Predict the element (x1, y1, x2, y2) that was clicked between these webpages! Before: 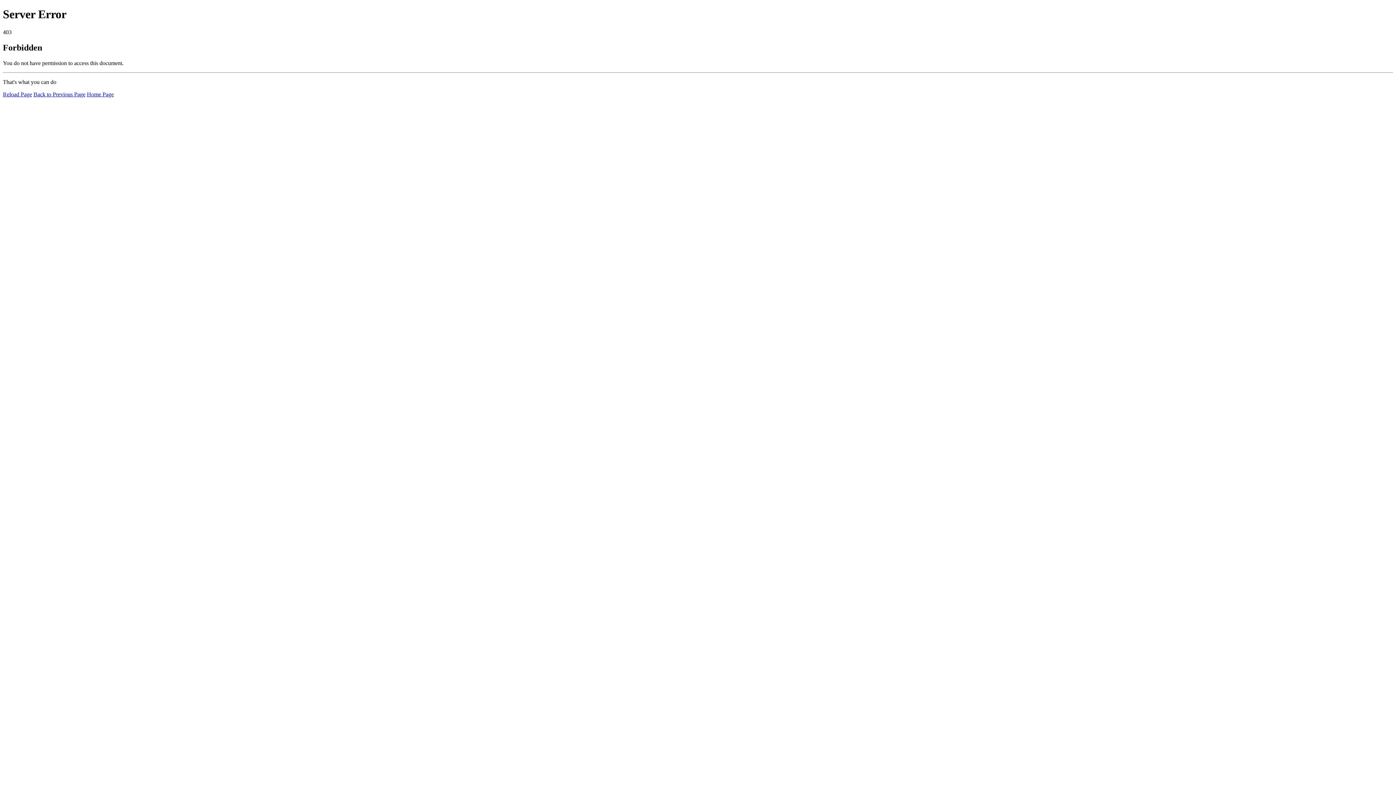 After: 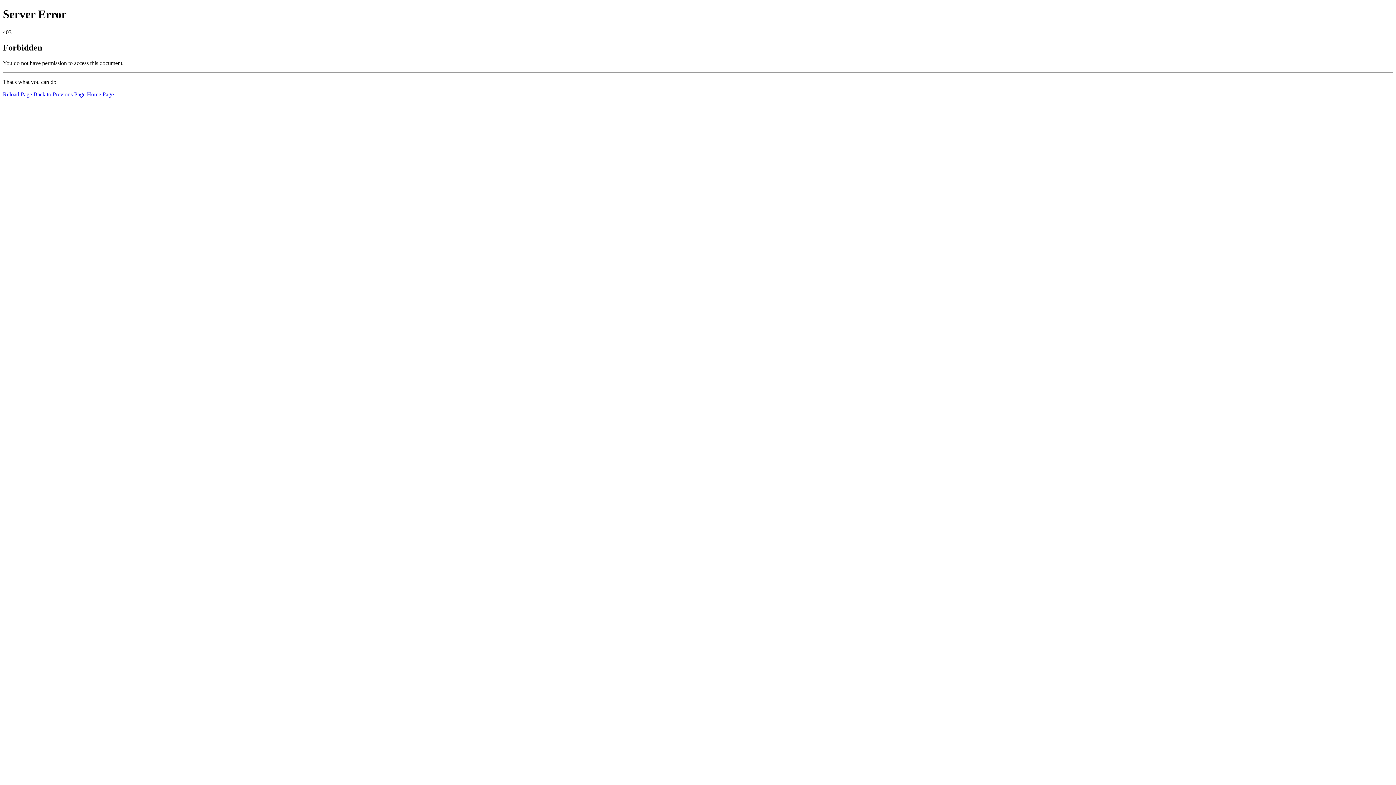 Action: bbox: (2, 91, 32, 97) label: Reload Page